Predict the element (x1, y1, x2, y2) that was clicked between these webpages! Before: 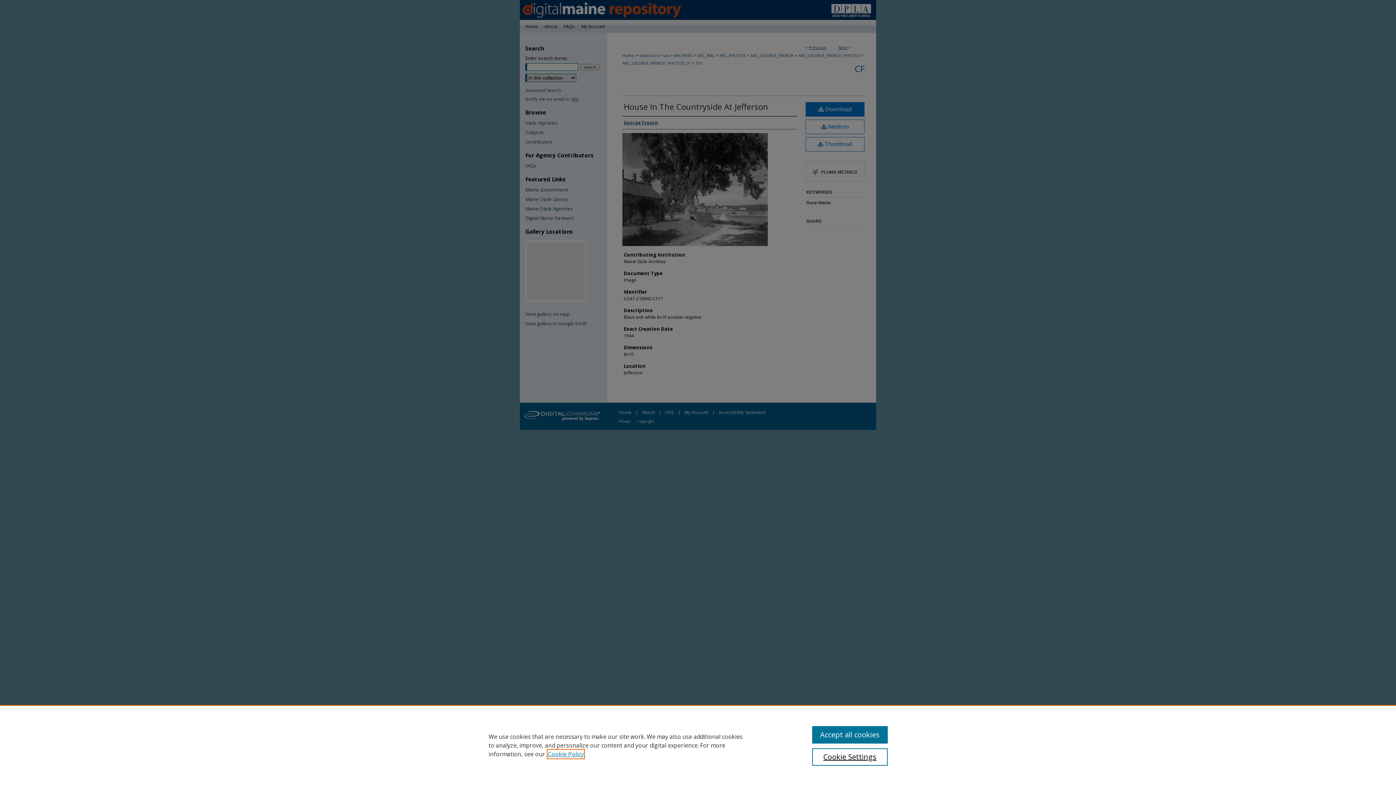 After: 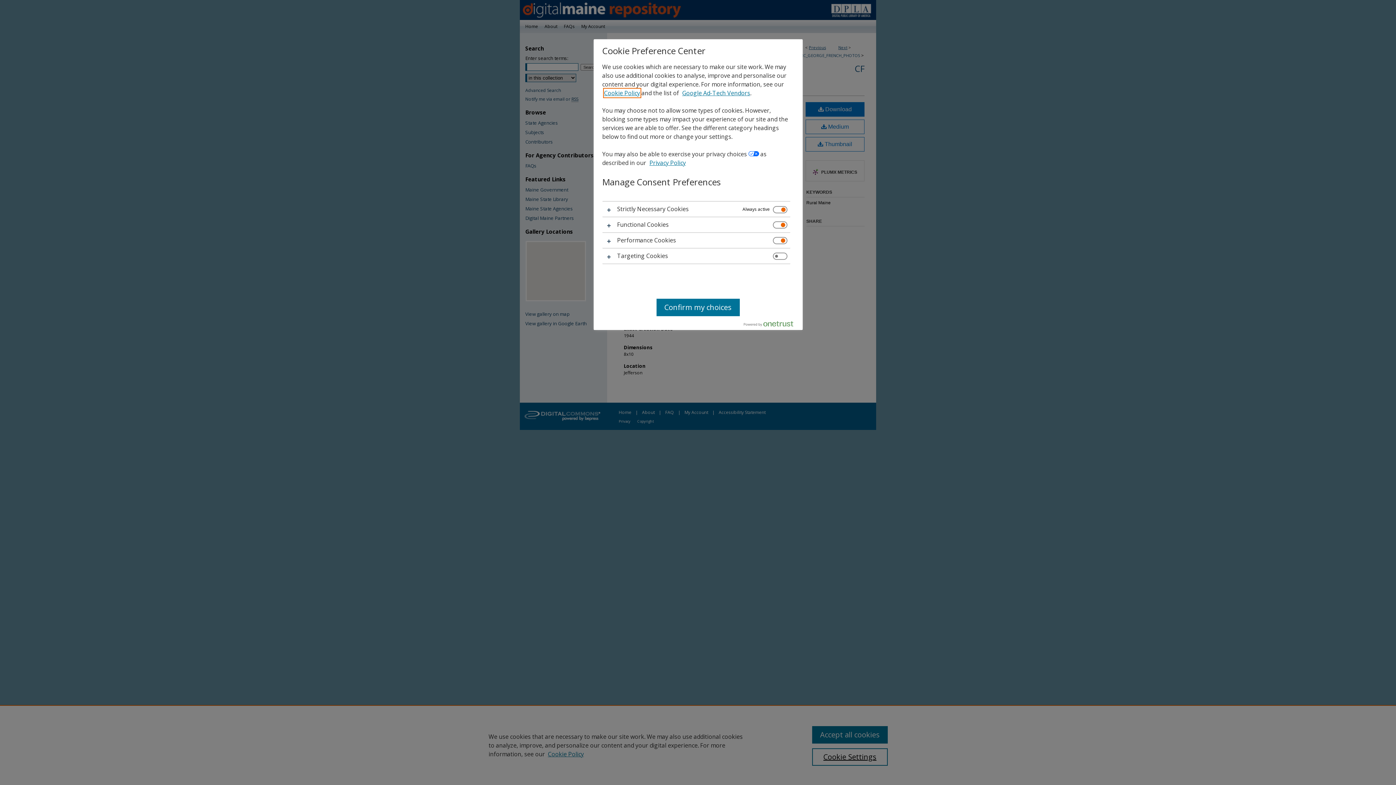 Action: label: Cookie Settings bbox: (812, 748, 887, 766)